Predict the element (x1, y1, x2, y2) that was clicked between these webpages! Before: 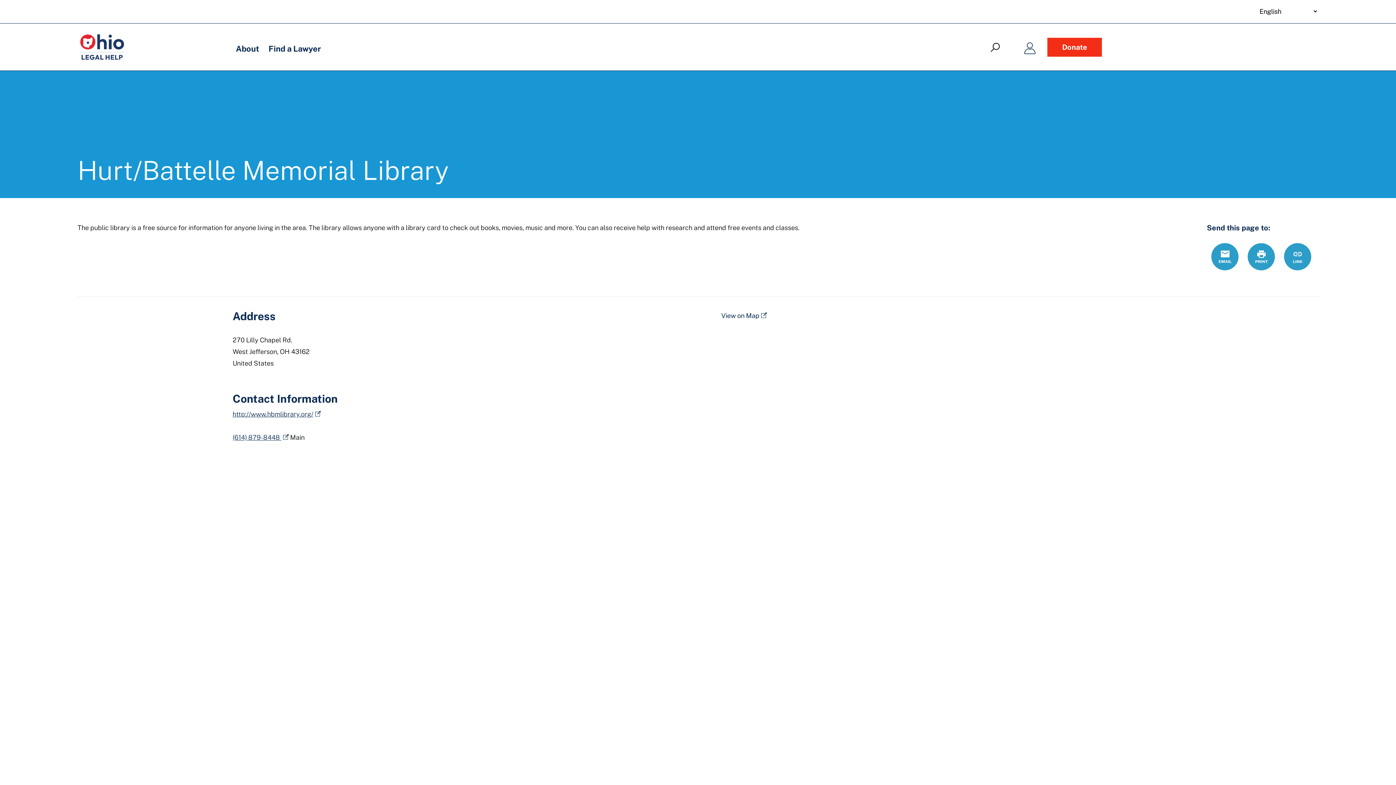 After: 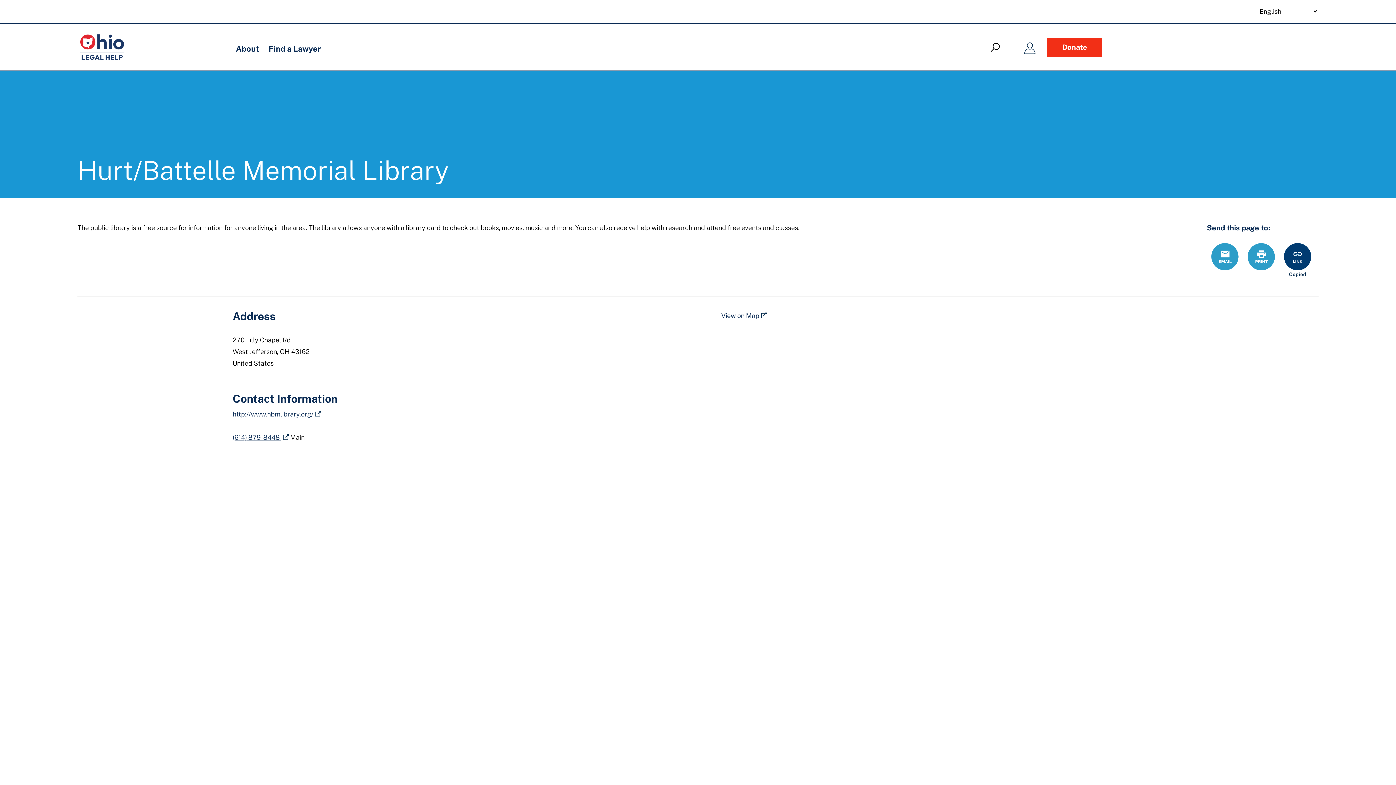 Action: label: Link bbox: (1284, 243, 1311, 270)